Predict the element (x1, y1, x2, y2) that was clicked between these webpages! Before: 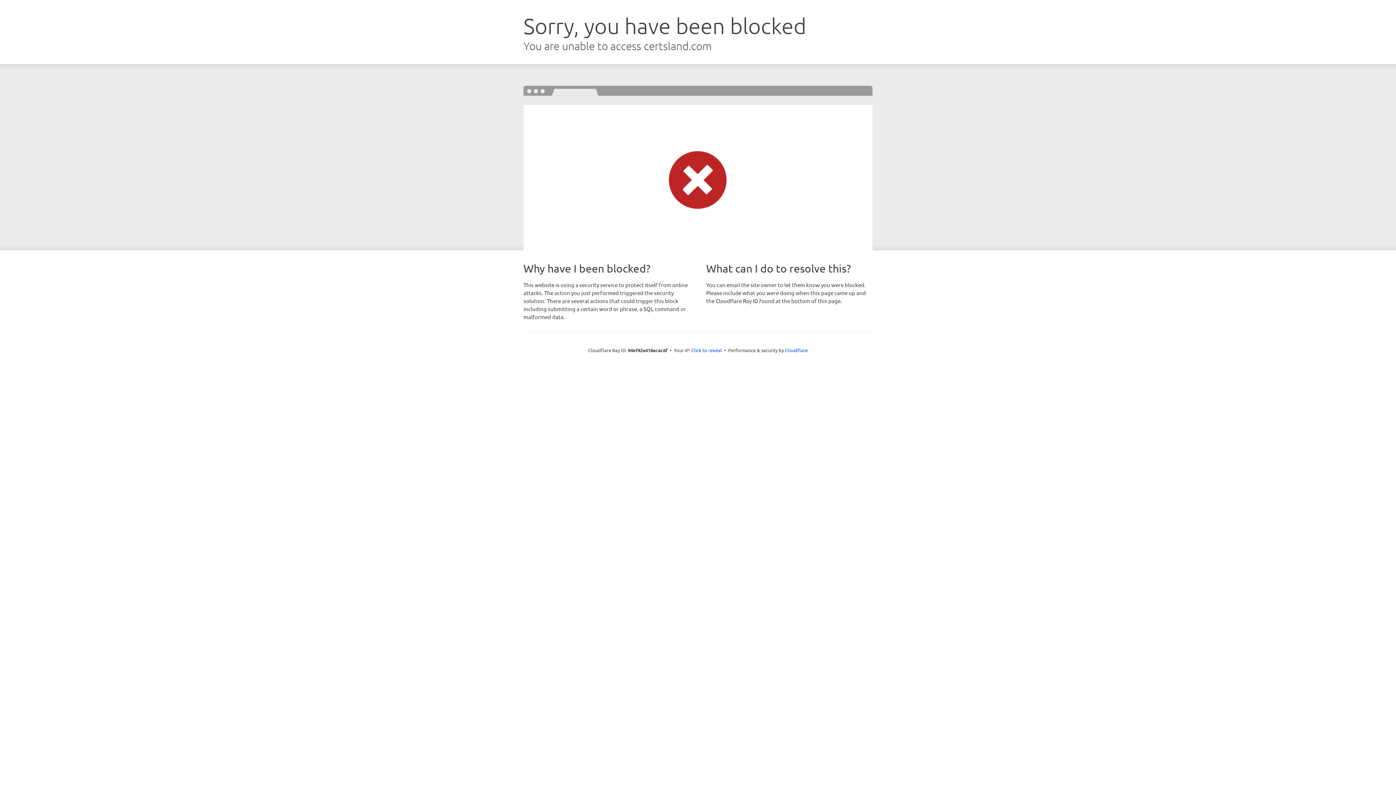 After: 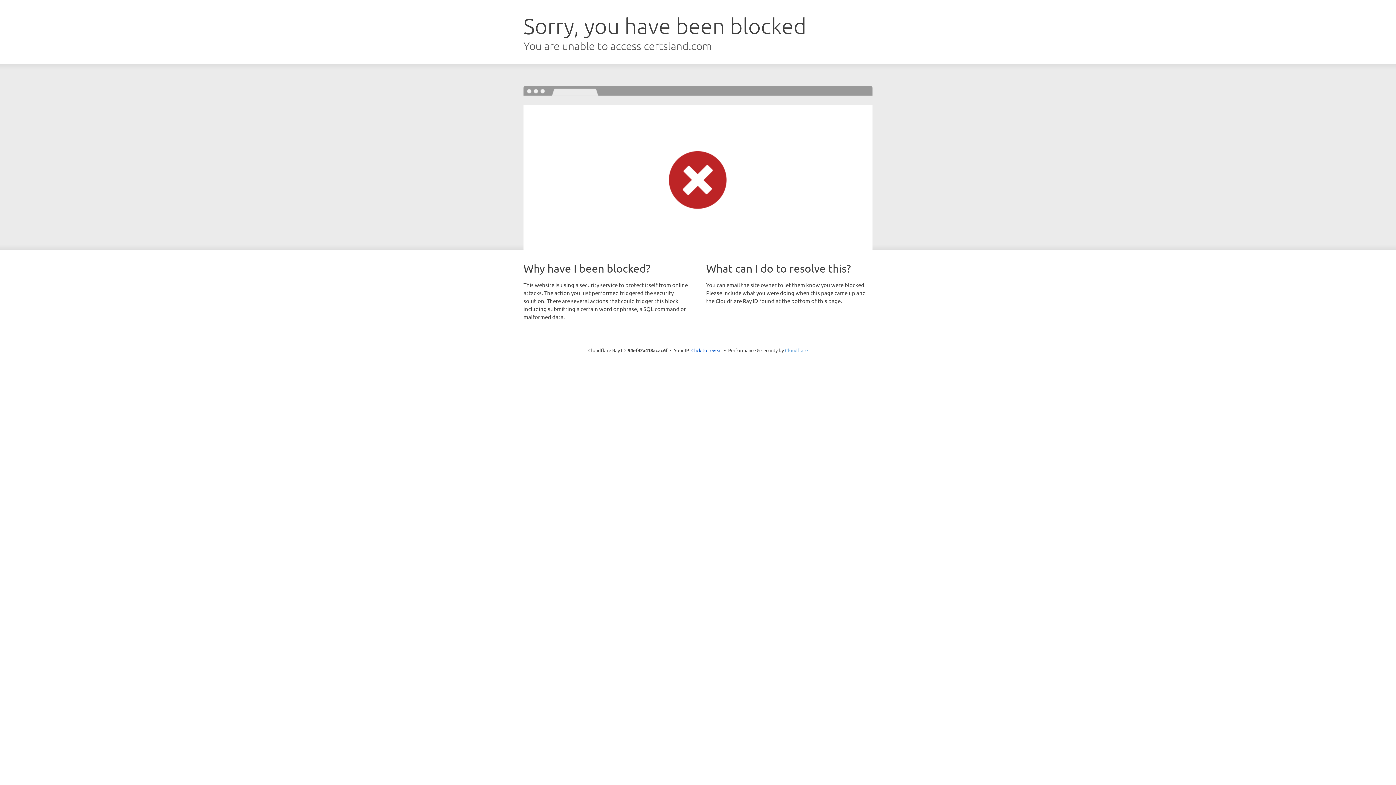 Action: label: Cloudflare bbox: (785, 347, 808, 353)